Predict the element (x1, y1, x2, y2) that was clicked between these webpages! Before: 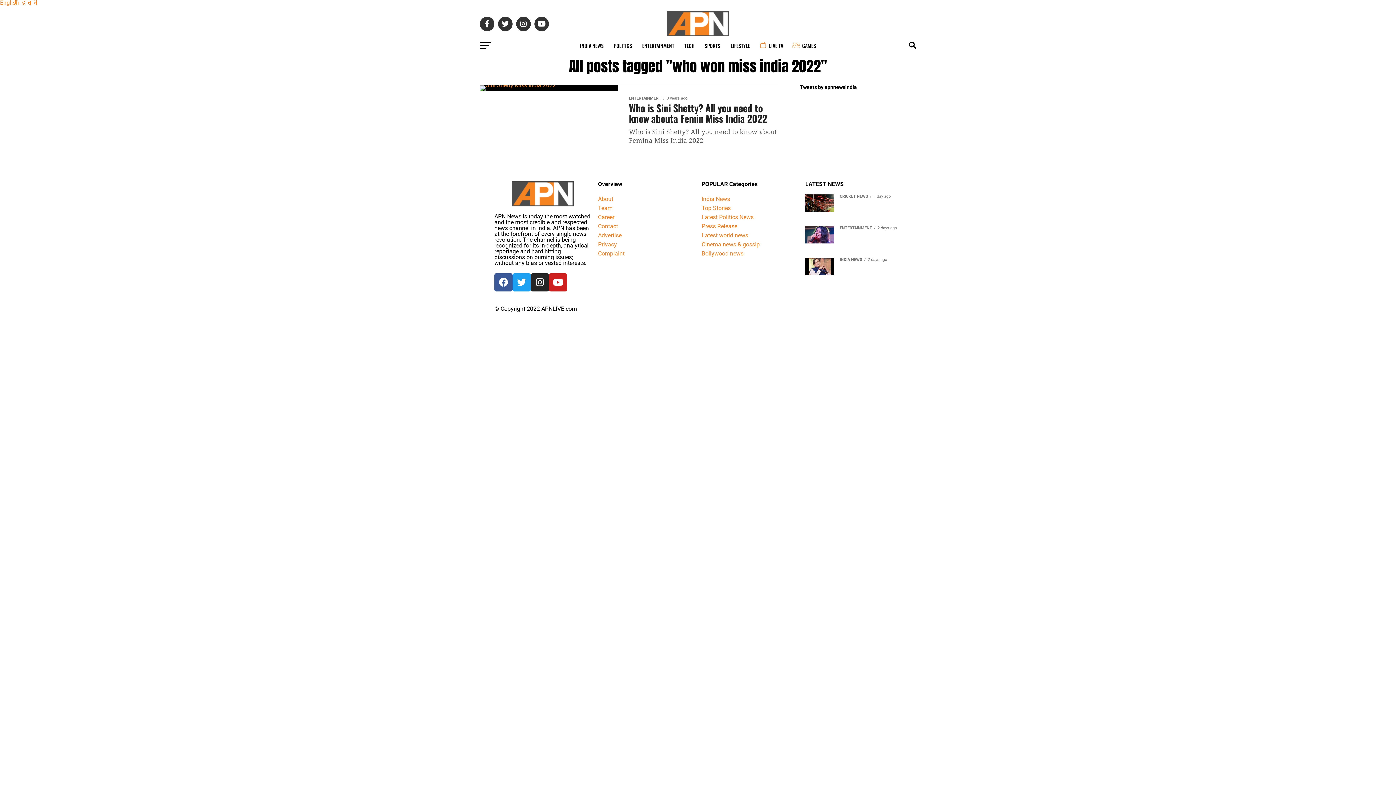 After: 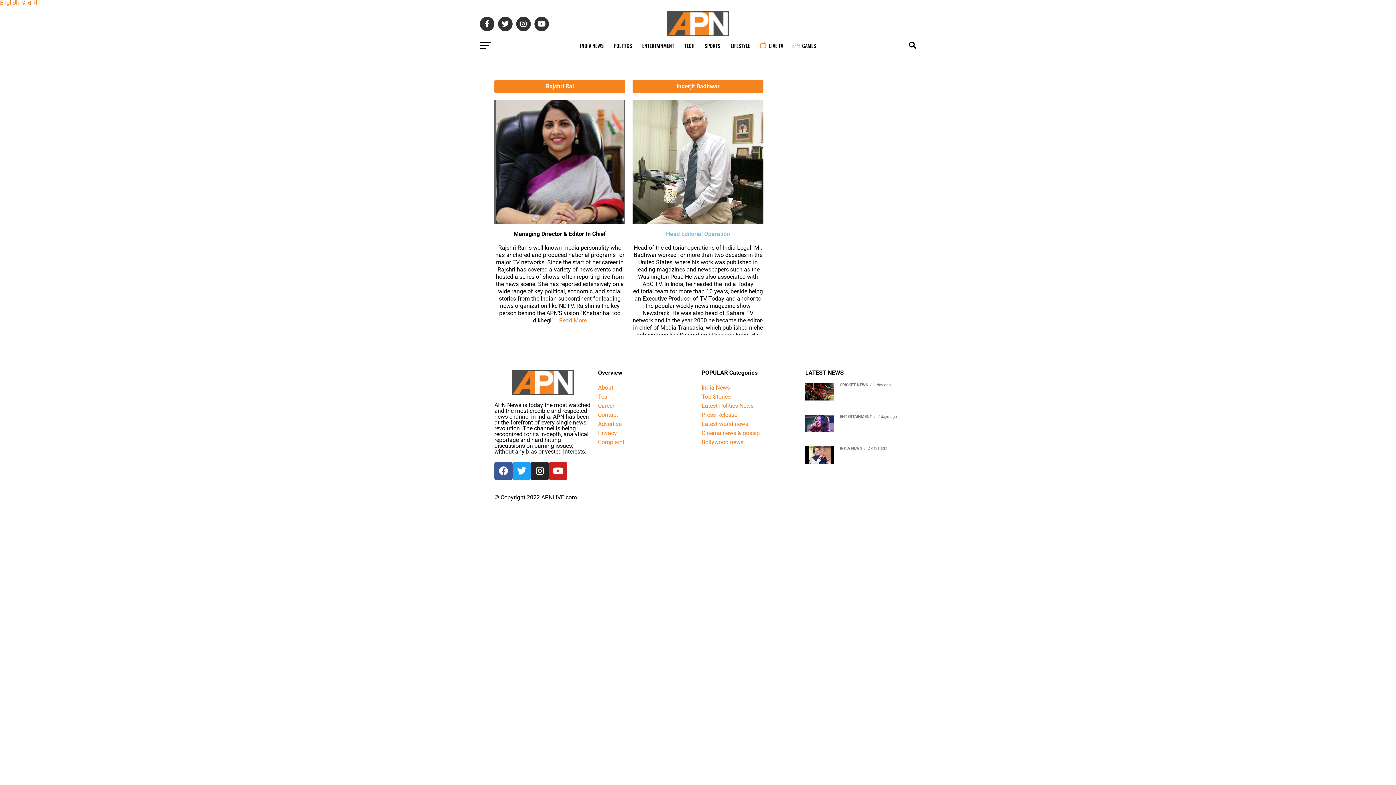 Action: label: Team bbox: (598, 204, 612, 211)